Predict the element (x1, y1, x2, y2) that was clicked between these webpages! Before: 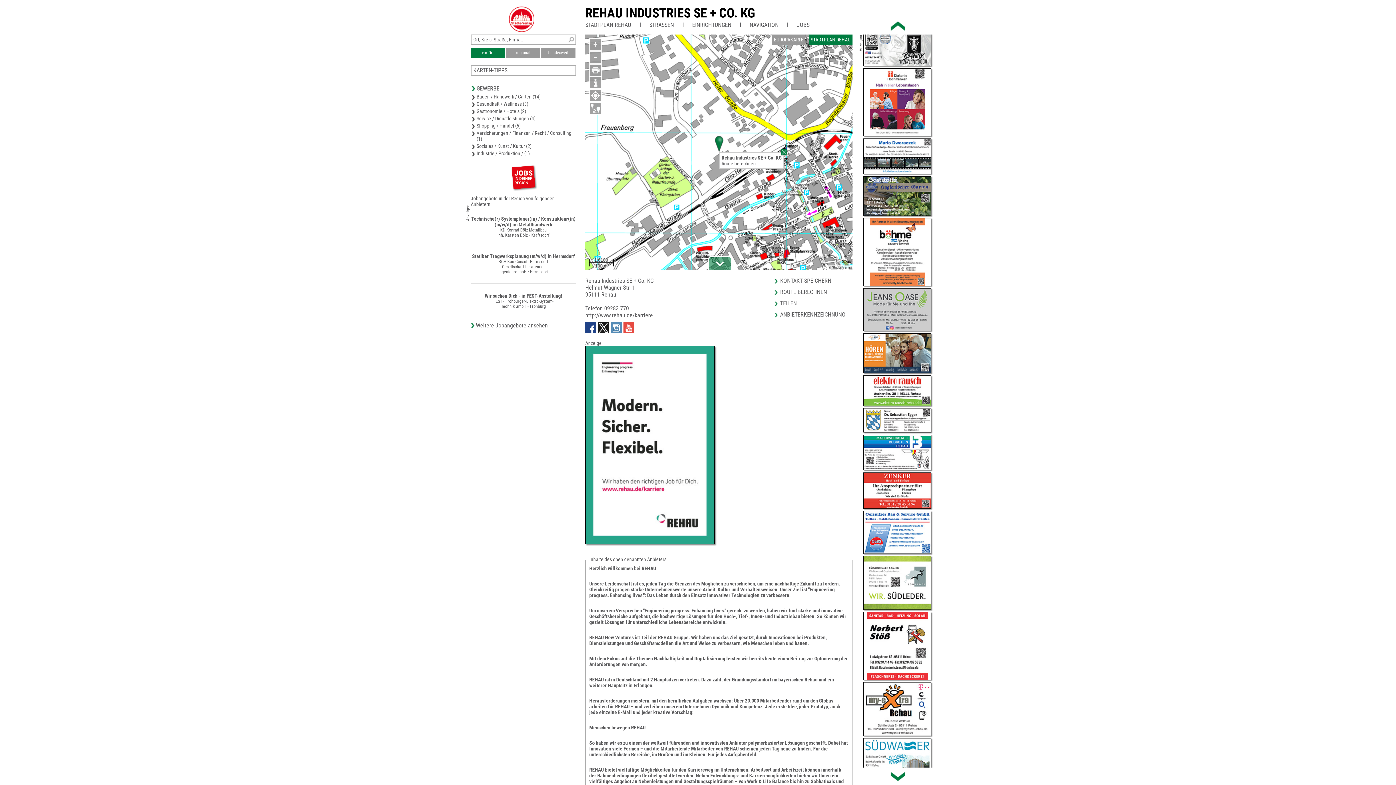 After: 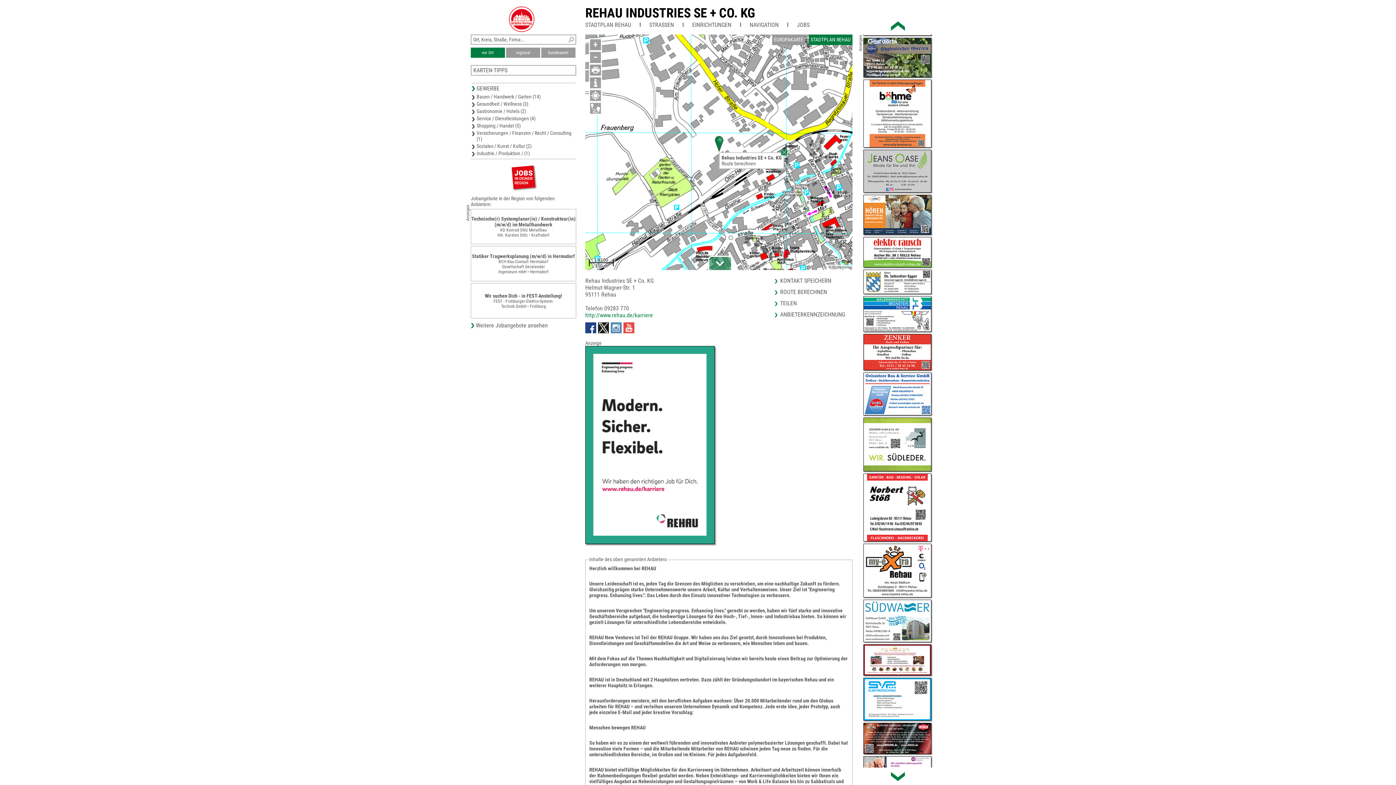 Action: bbox: (585, 185, 653, 192) label: http://www.rehau.de/karriere